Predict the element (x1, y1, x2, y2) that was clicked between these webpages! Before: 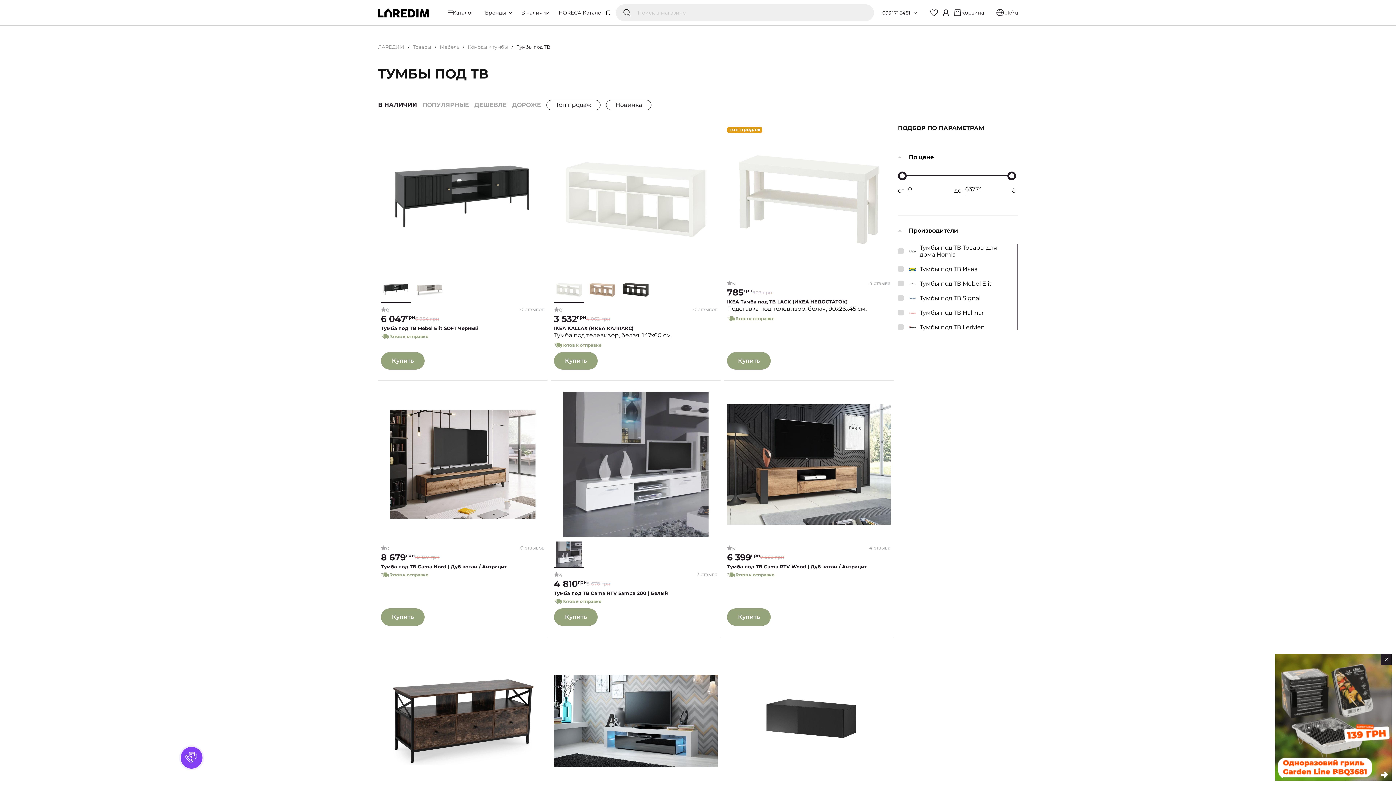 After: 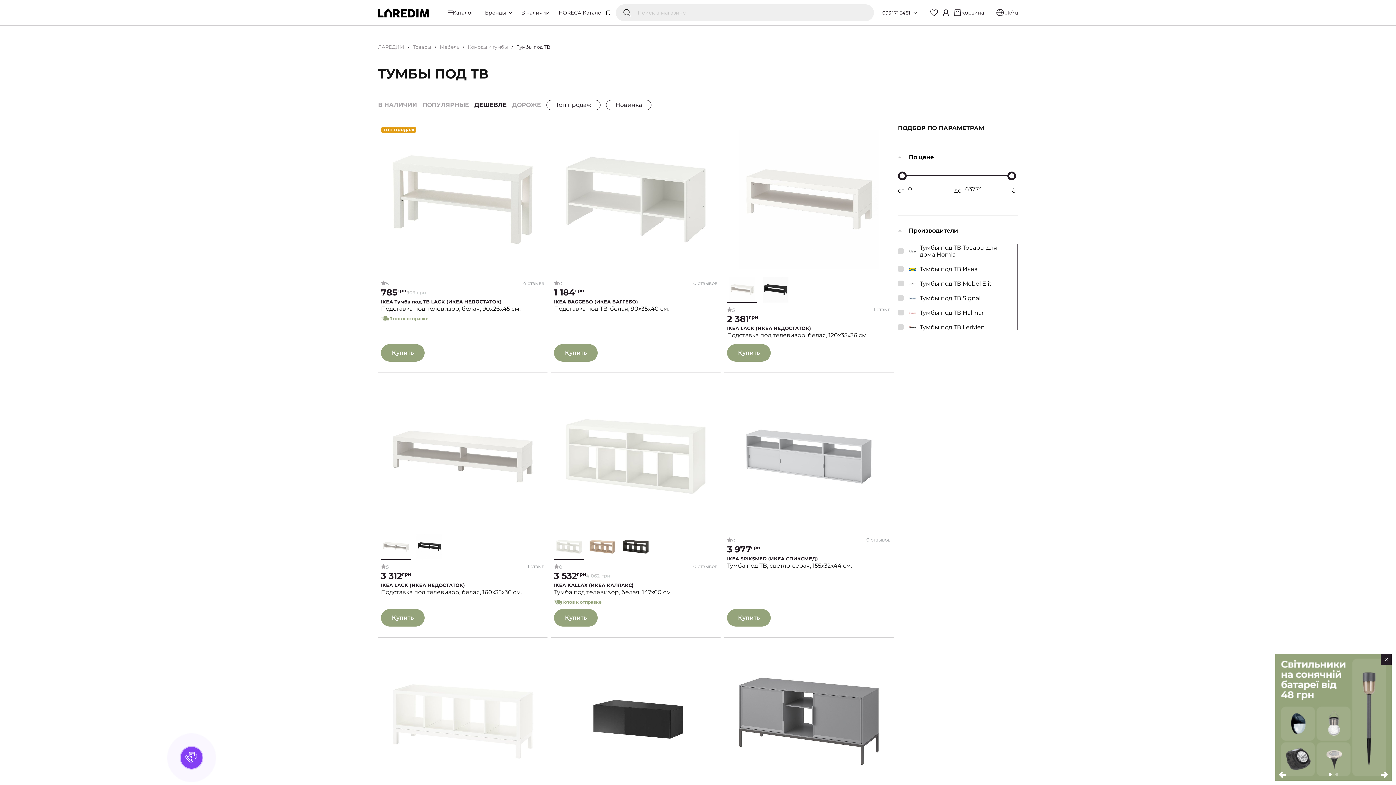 Action: bbox: (474, 101, 506, 108) label: ДЕШЕВЛЕ